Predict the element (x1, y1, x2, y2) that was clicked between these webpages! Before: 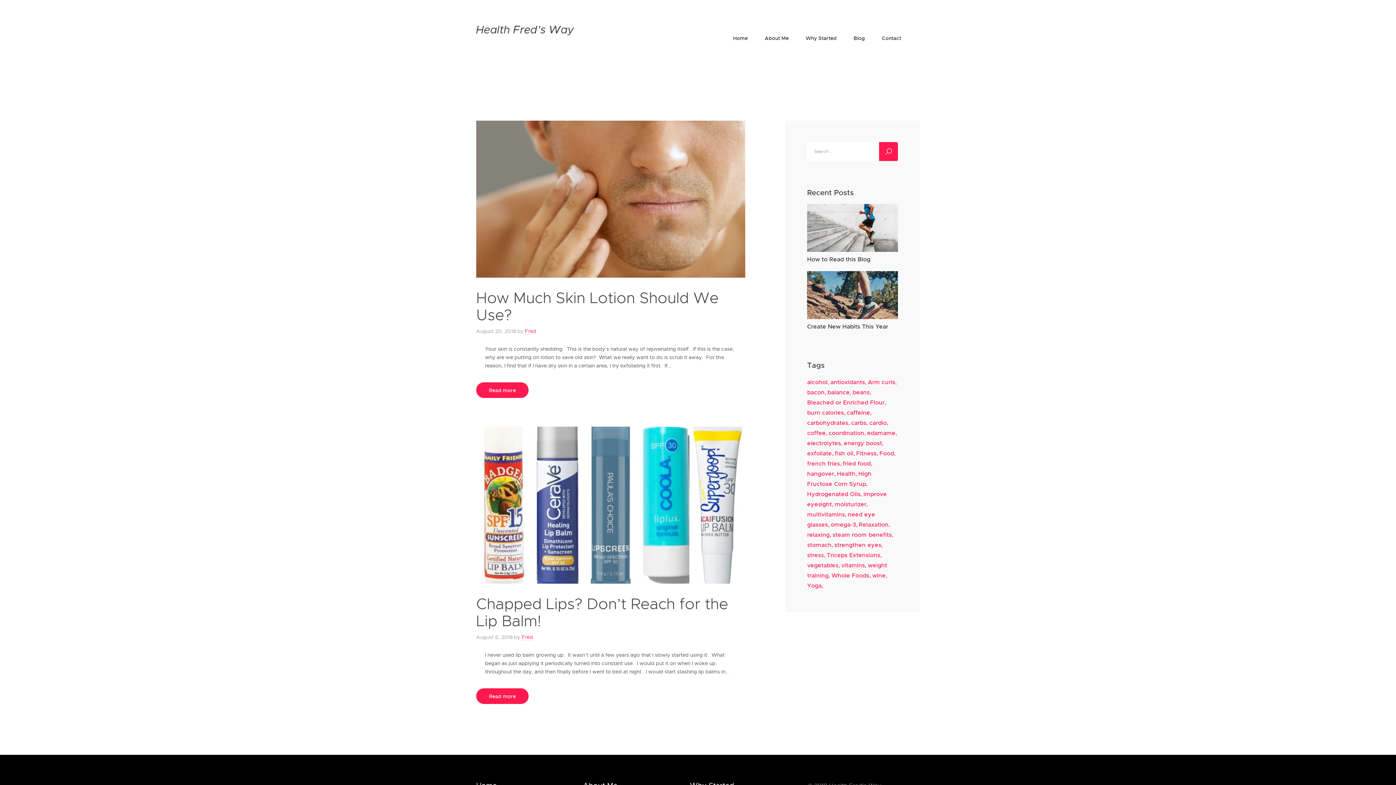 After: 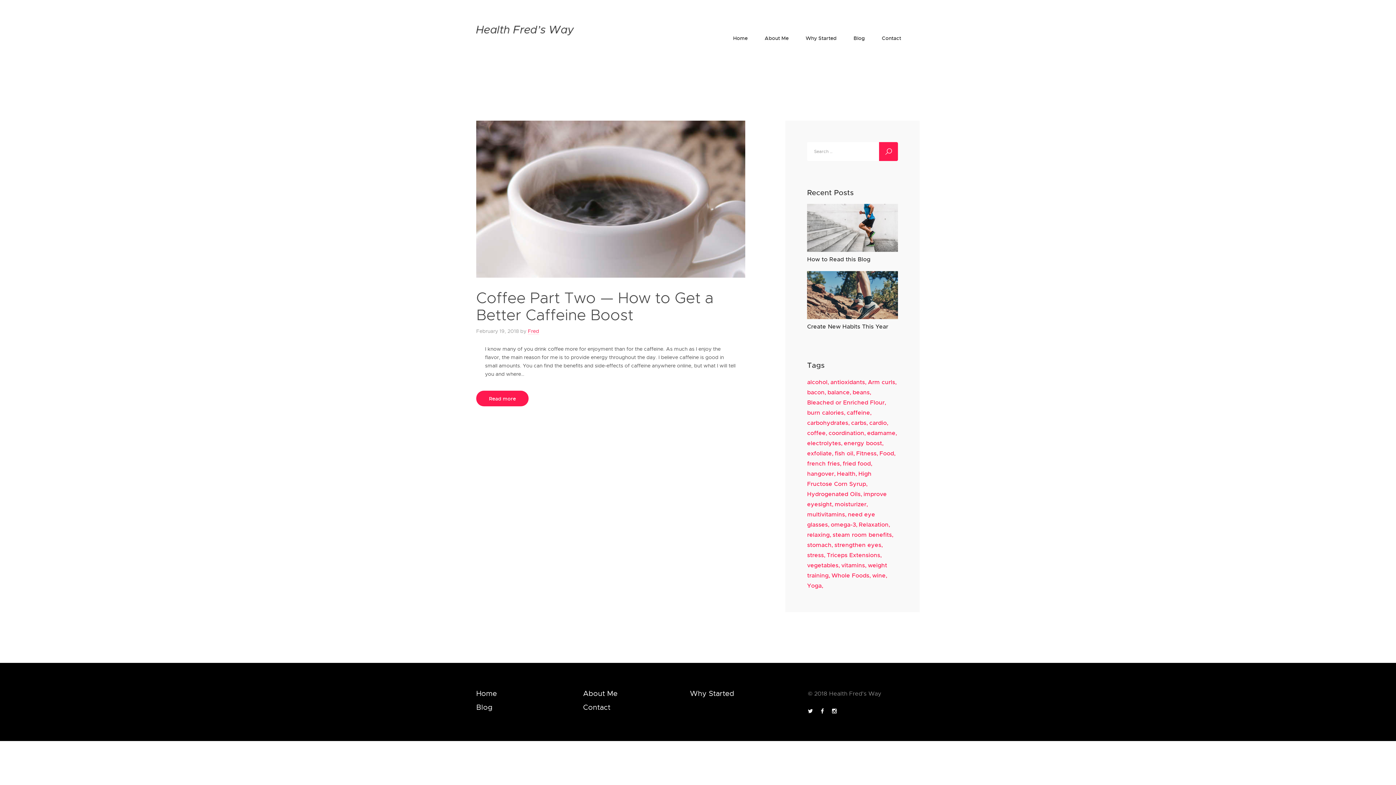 Action: bbox: (807, 429, 827, 436) label: coffee (1 item)